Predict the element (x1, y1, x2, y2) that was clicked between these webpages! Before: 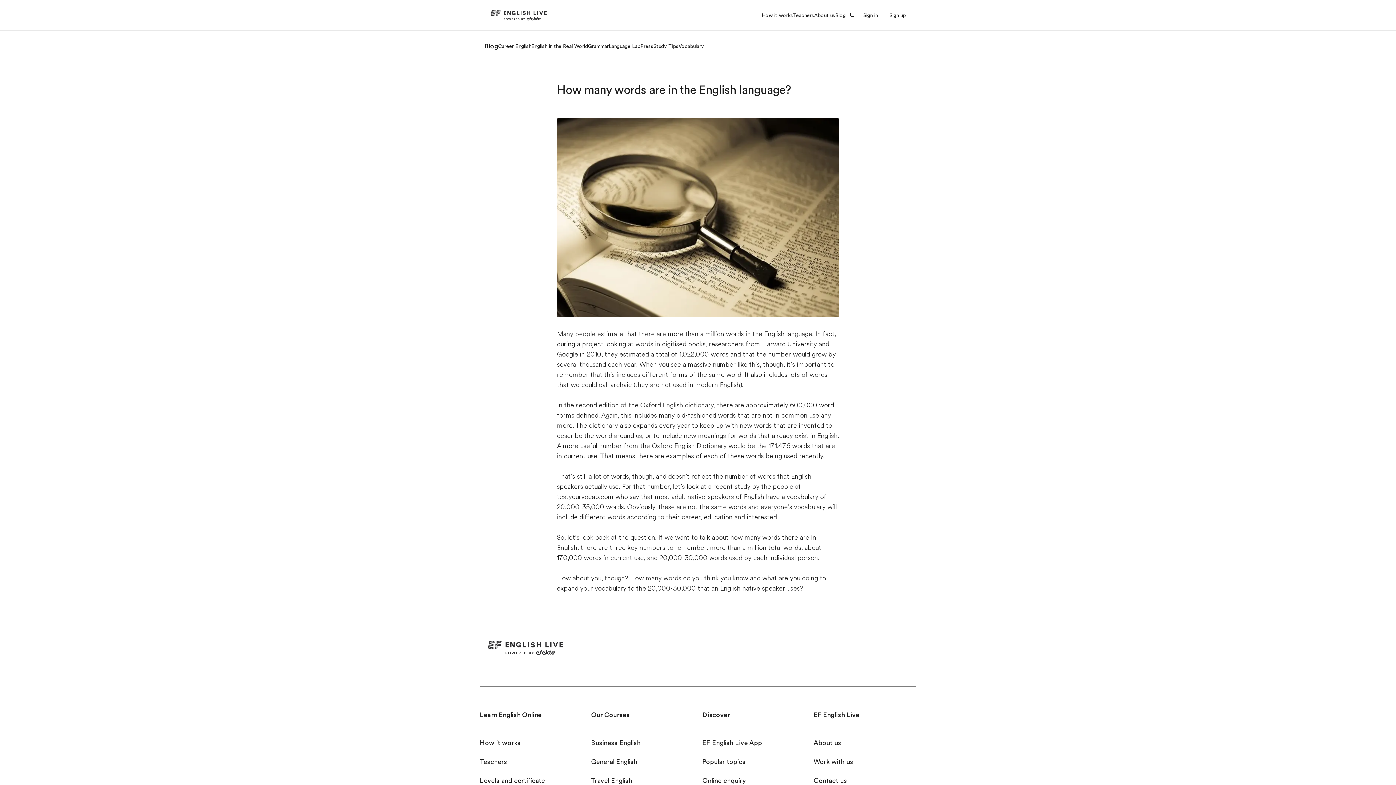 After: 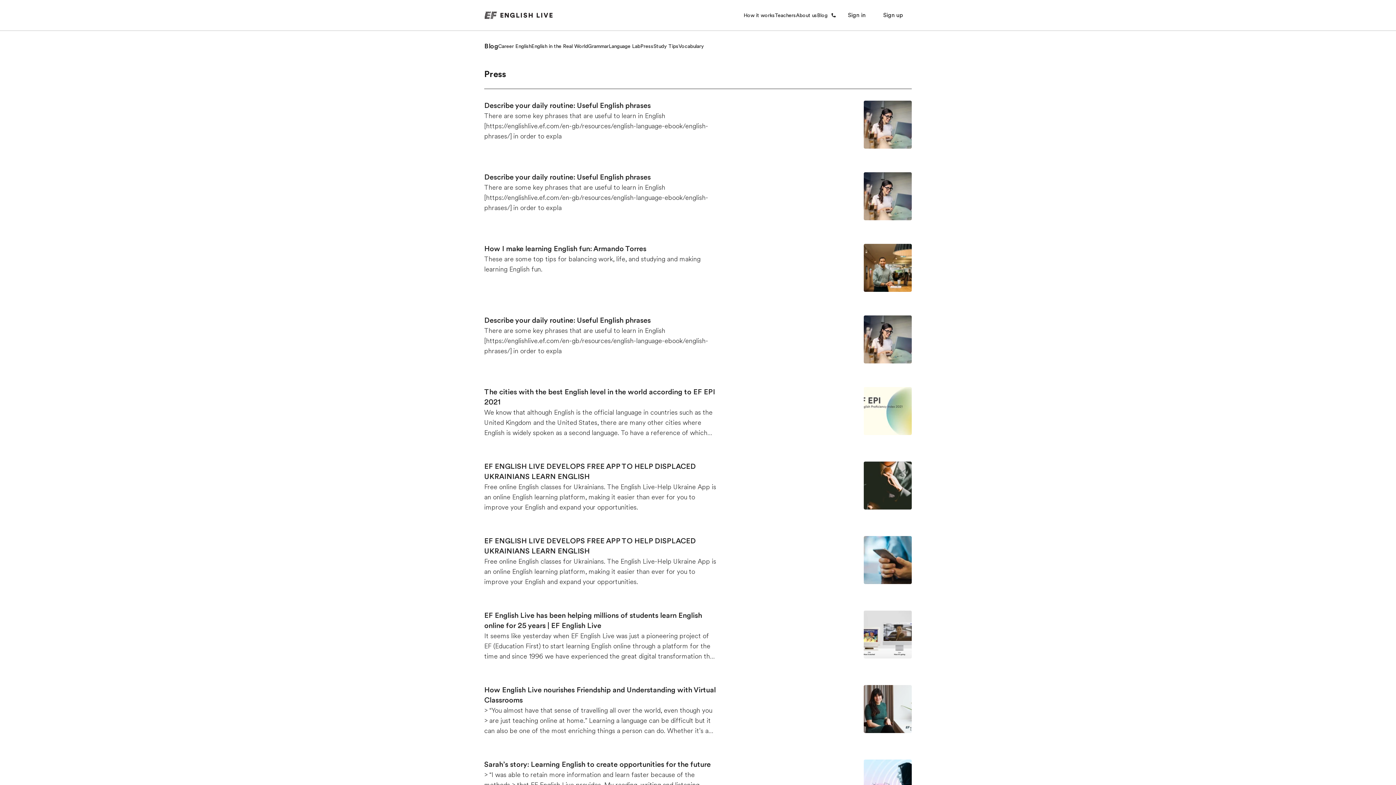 Action: label: Press bbox: (640, 42, 653, 50)